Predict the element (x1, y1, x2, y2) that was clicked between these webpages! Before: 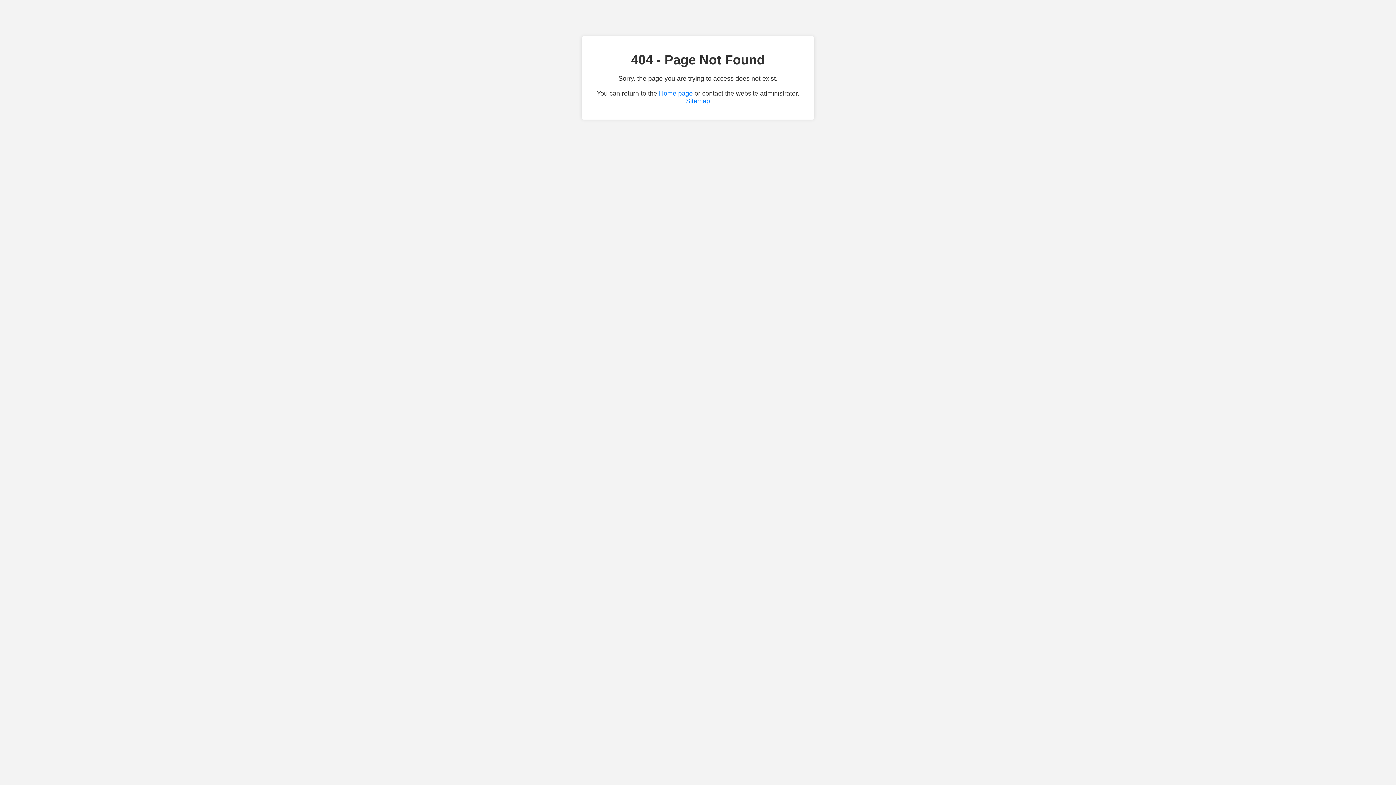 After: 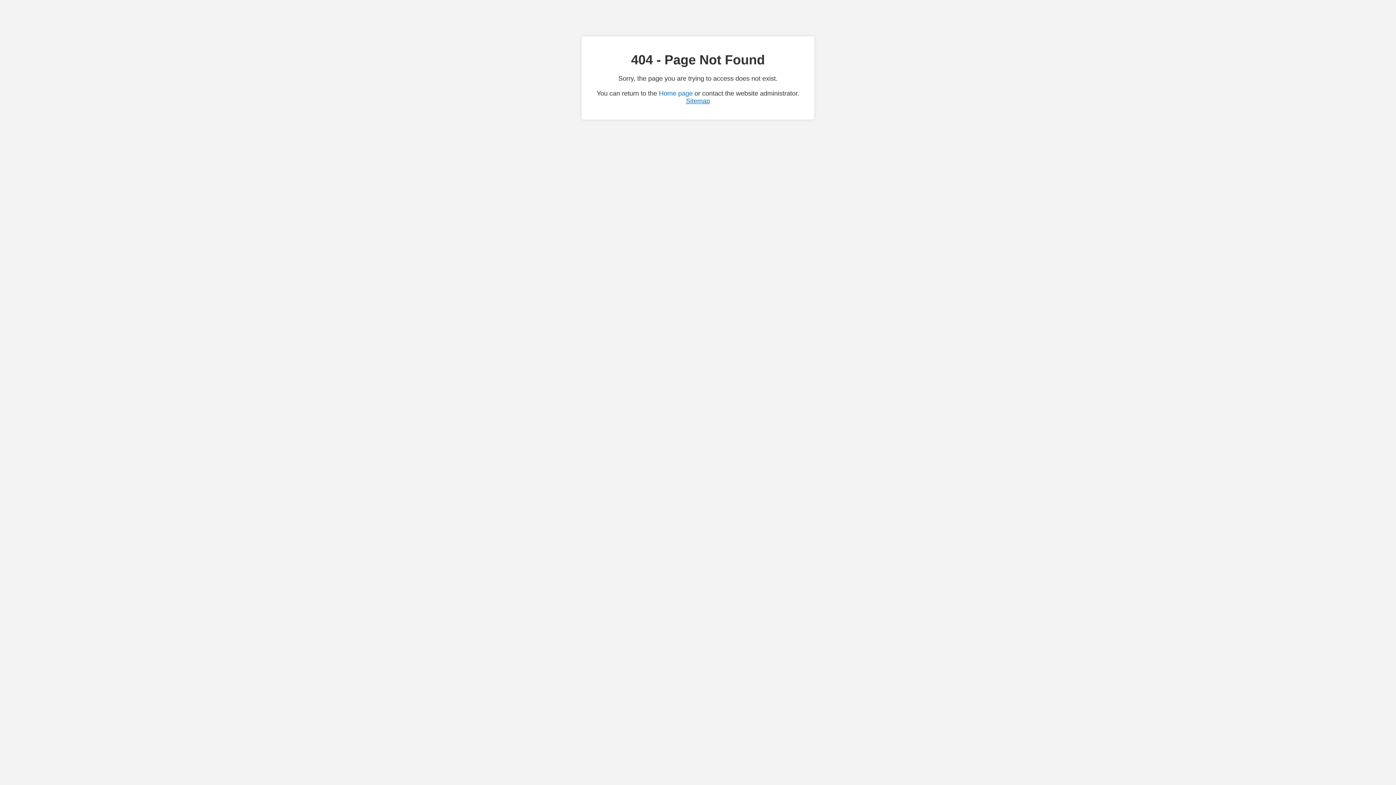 Action: label: Sitemap bbox: (686, 97, 710, 104)